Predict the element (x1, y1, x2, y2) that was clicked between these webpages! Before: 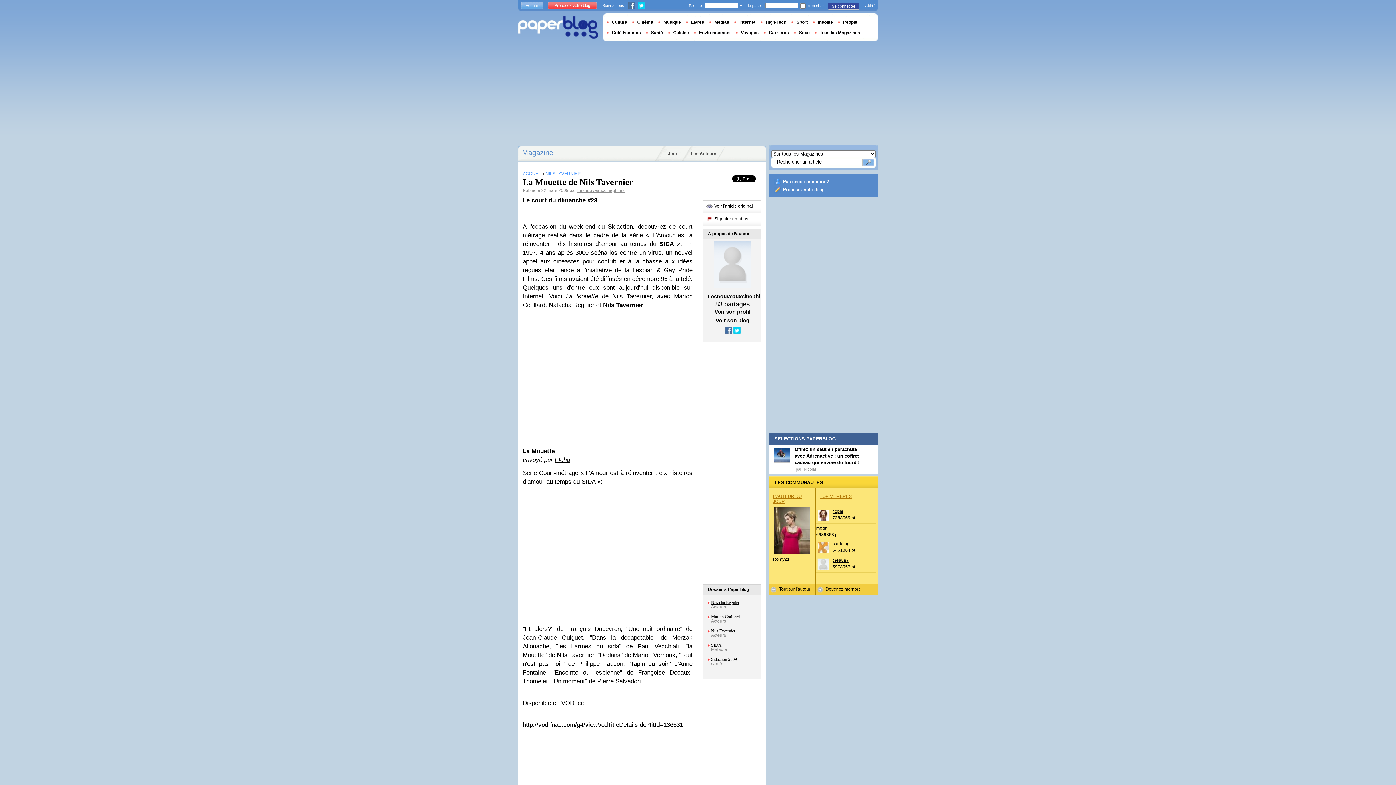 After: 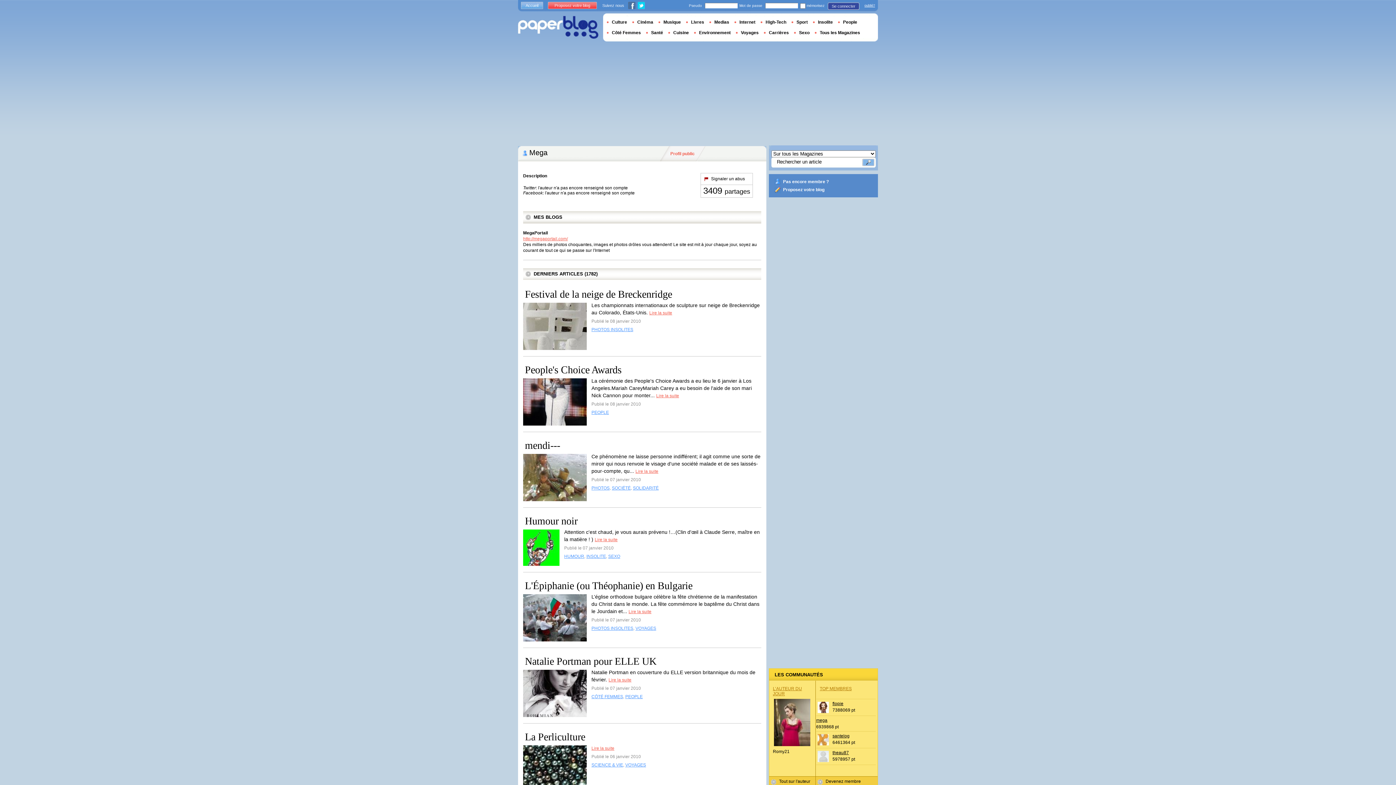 Action: label: mega bbox: (816, 525, 827, 530)